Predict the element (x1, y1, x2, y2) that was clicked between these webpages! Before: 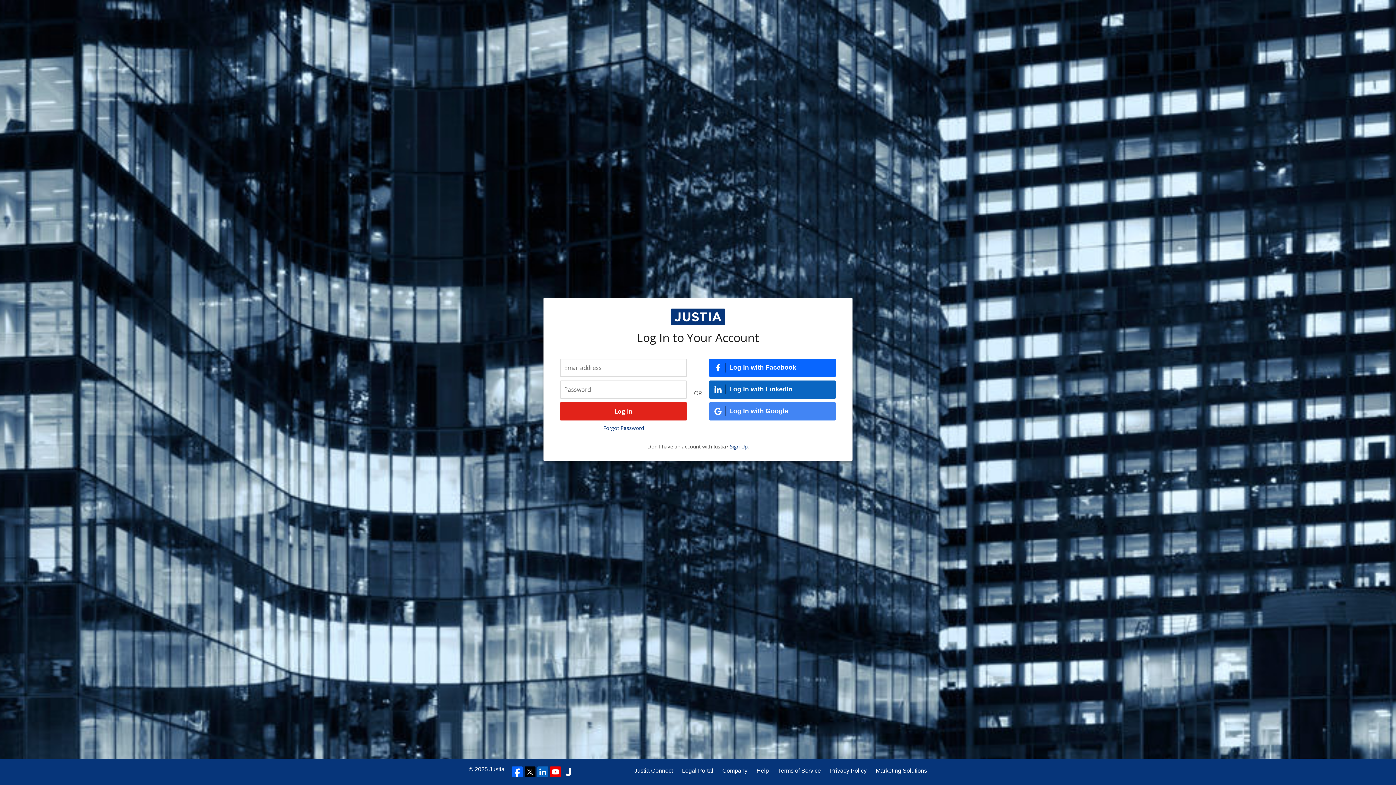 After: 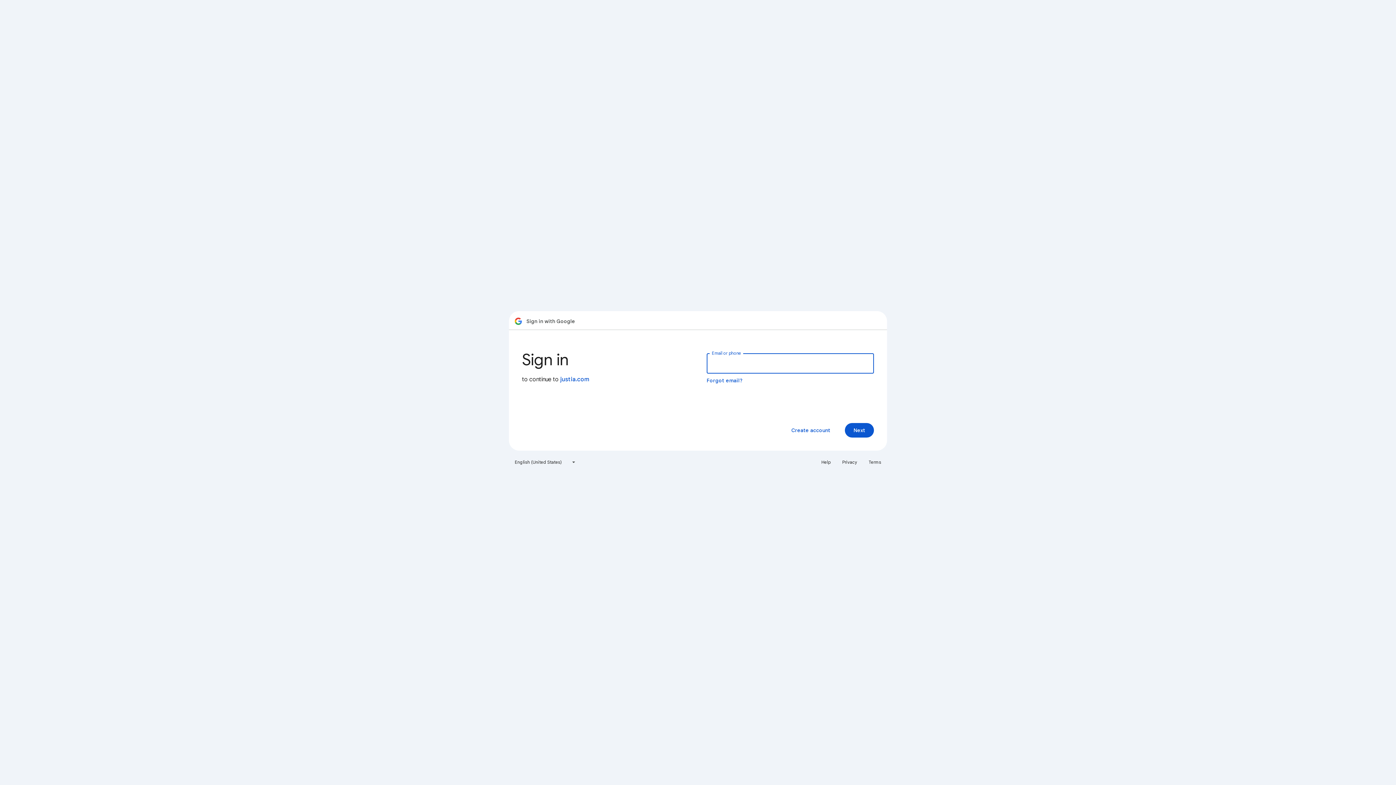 Action: label: Log In with Google bbox: (709, 402, 836, 420)